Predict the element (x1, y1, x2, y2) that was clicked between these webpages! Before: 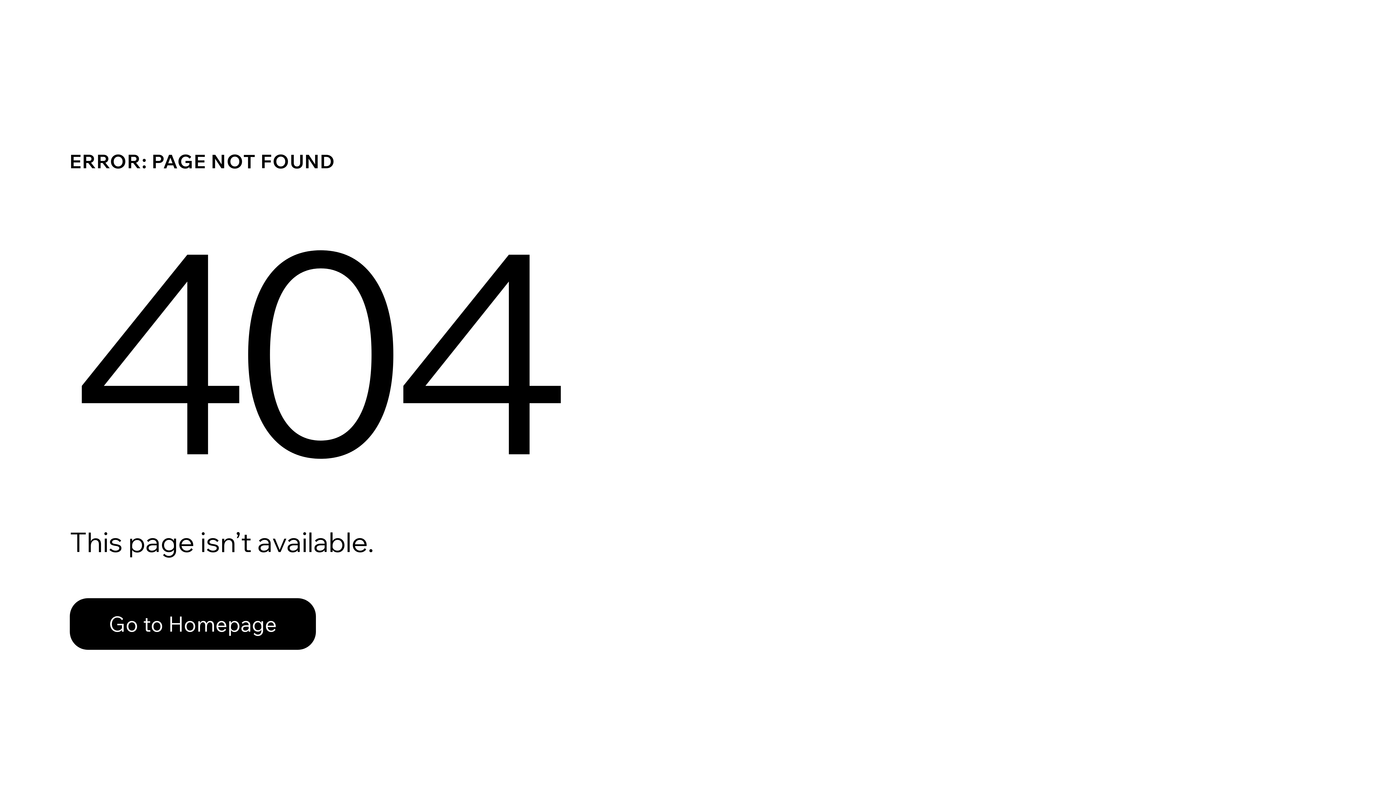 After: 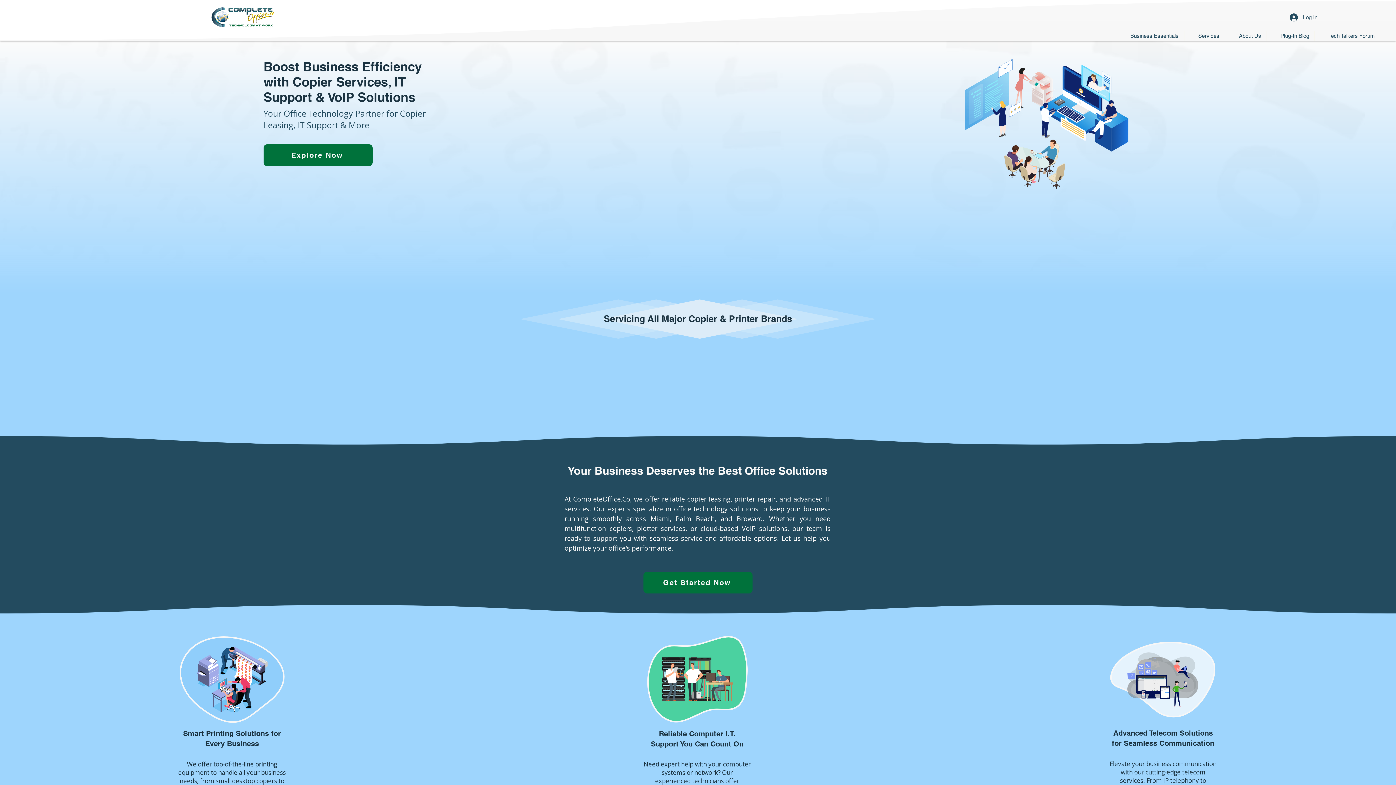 Action: label: Go to Homepage bbox: (69, 598, 316, 650)